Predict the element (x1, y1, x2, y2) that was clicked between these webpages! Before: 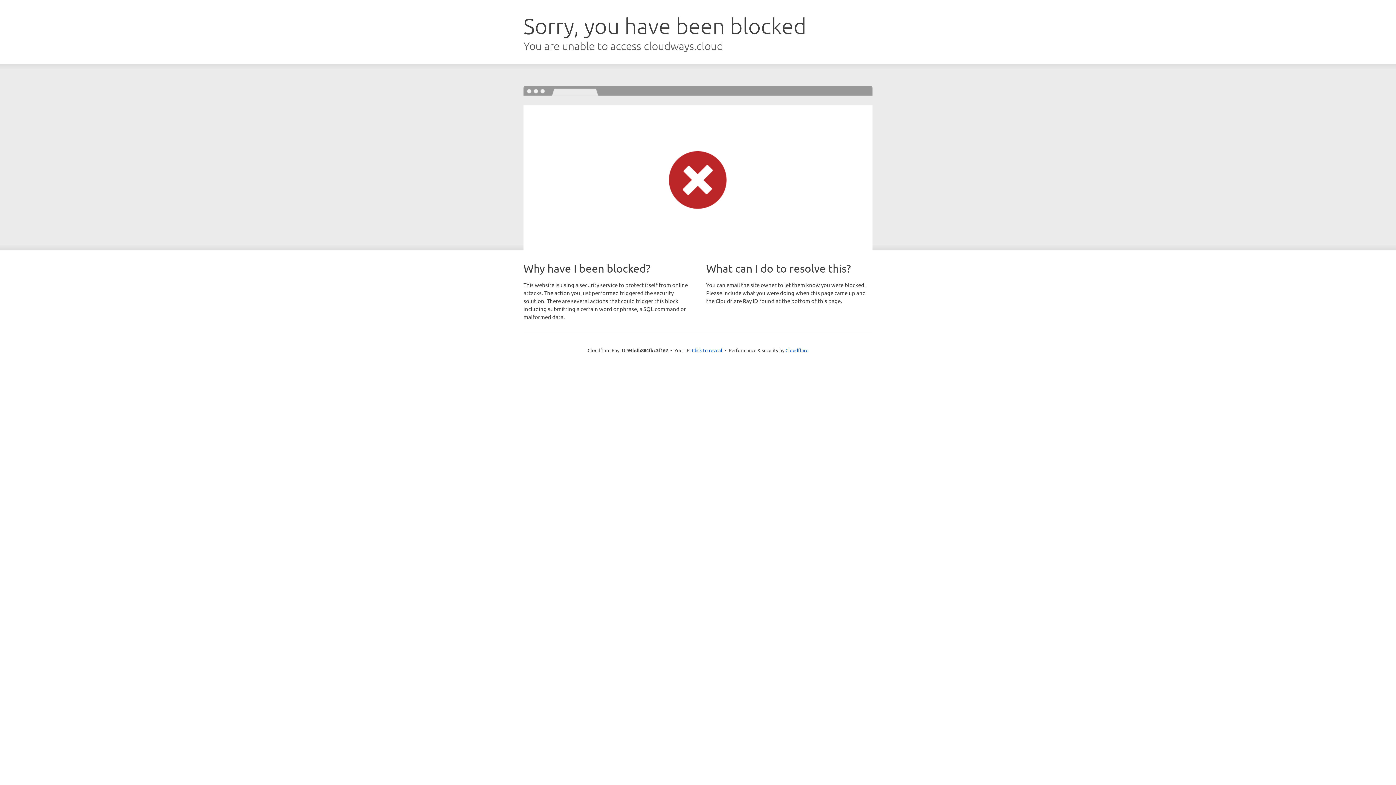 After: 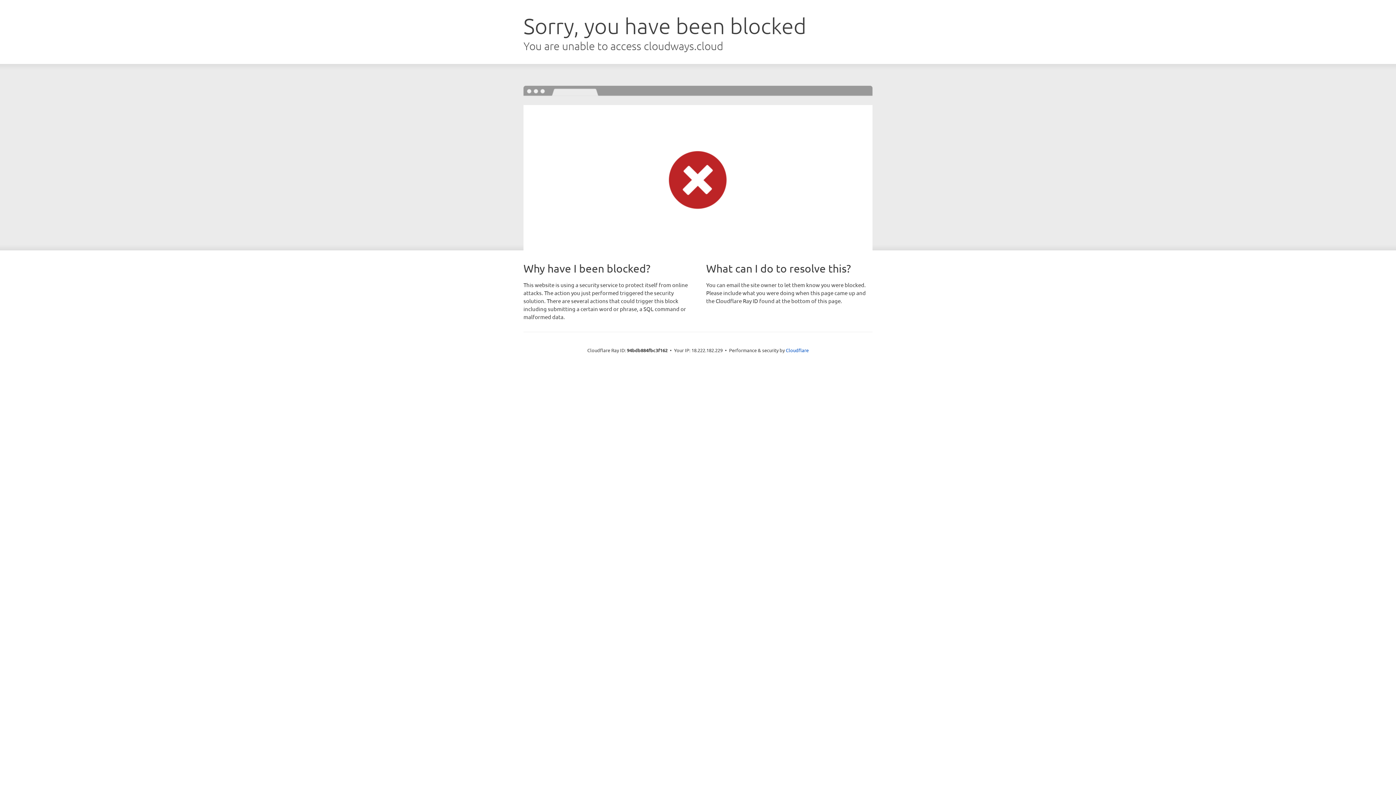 Action: label: Click to reveal bbox: (692, 346, 722, 353)